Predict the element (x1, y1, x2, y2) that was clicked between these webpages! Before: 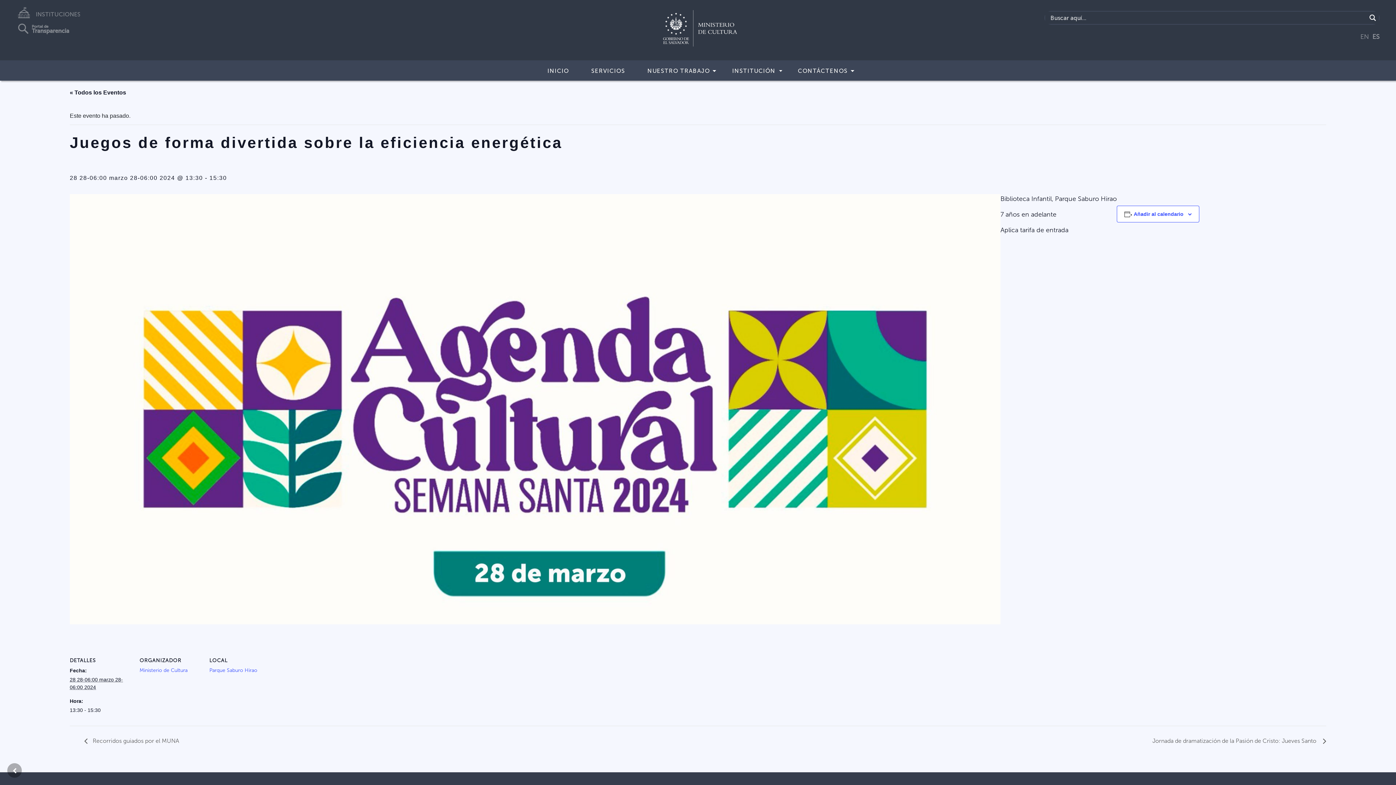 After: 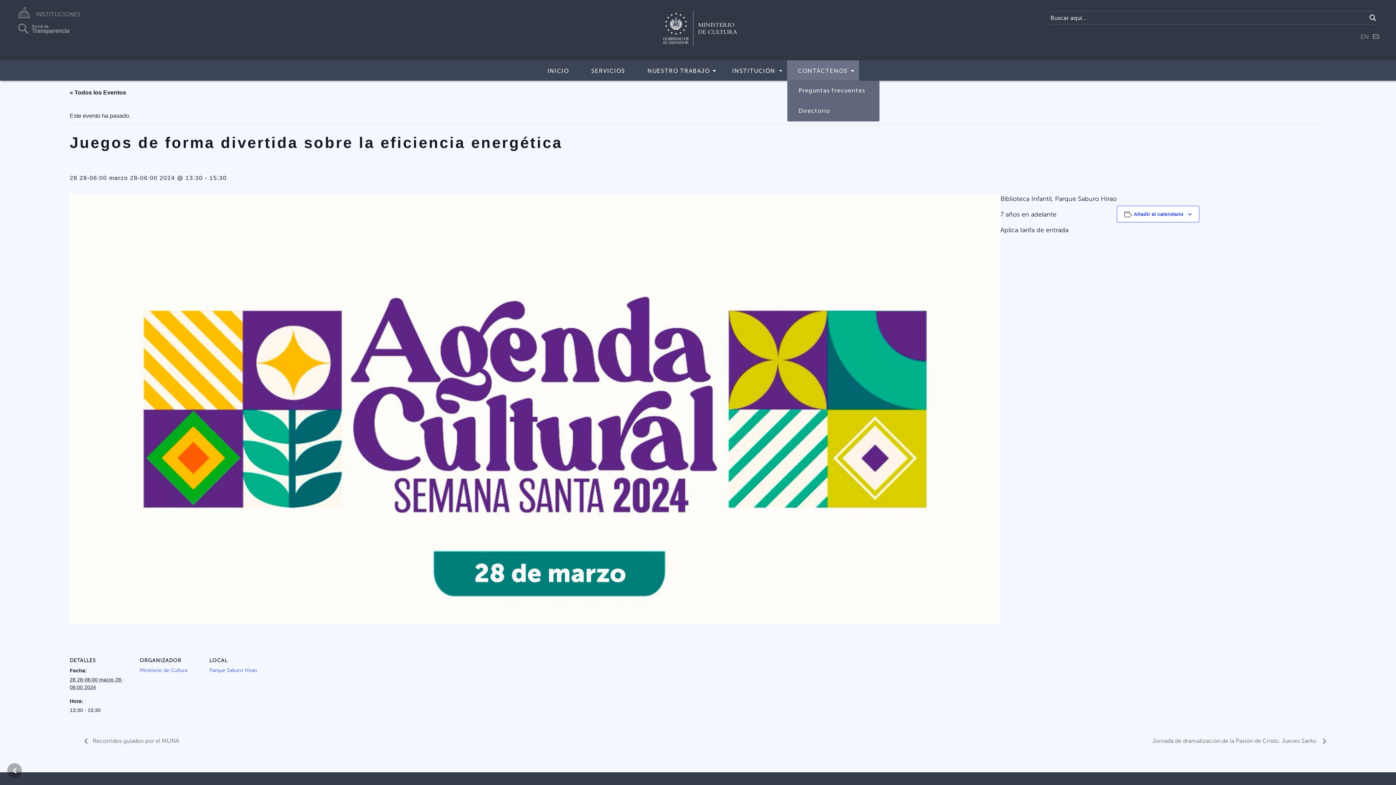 Action: bbox: (787, 64, 856, 80)